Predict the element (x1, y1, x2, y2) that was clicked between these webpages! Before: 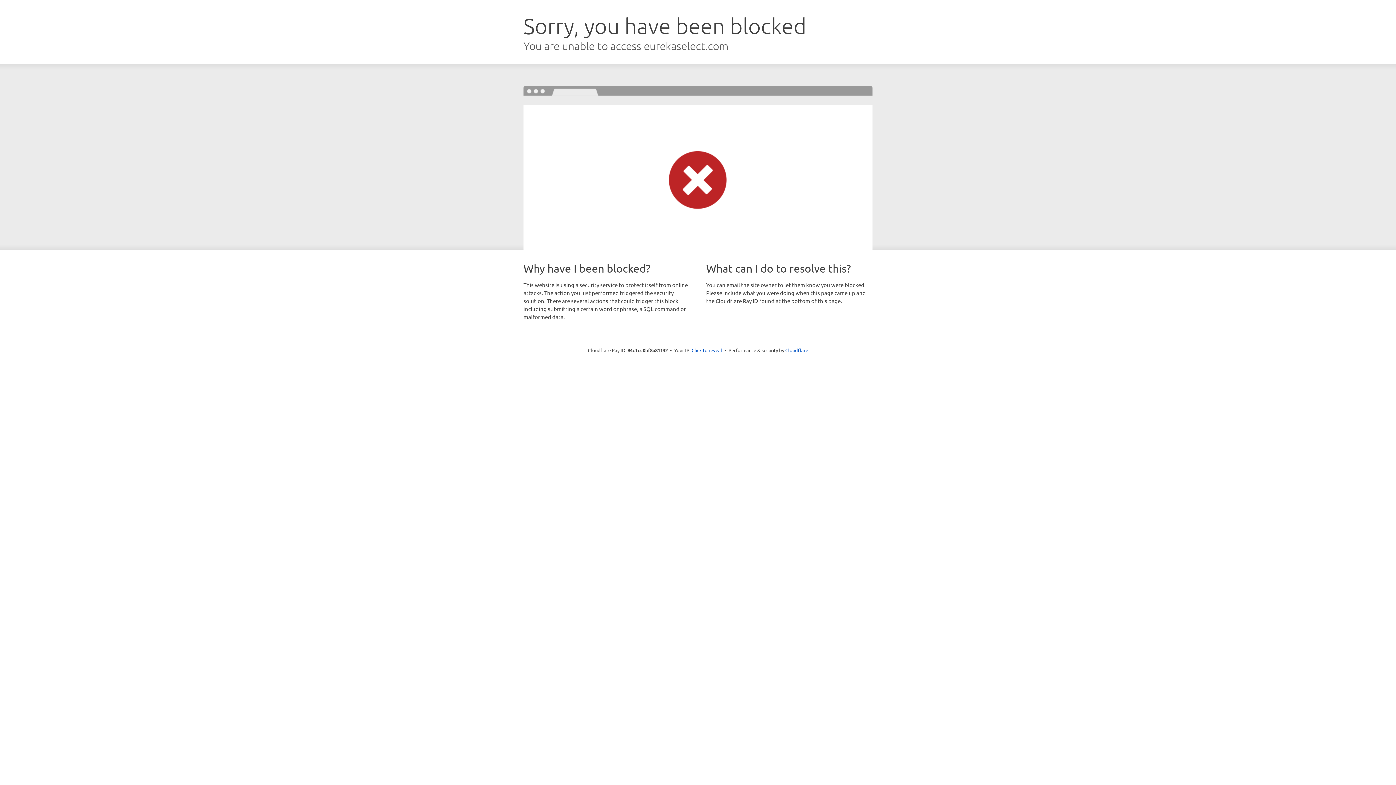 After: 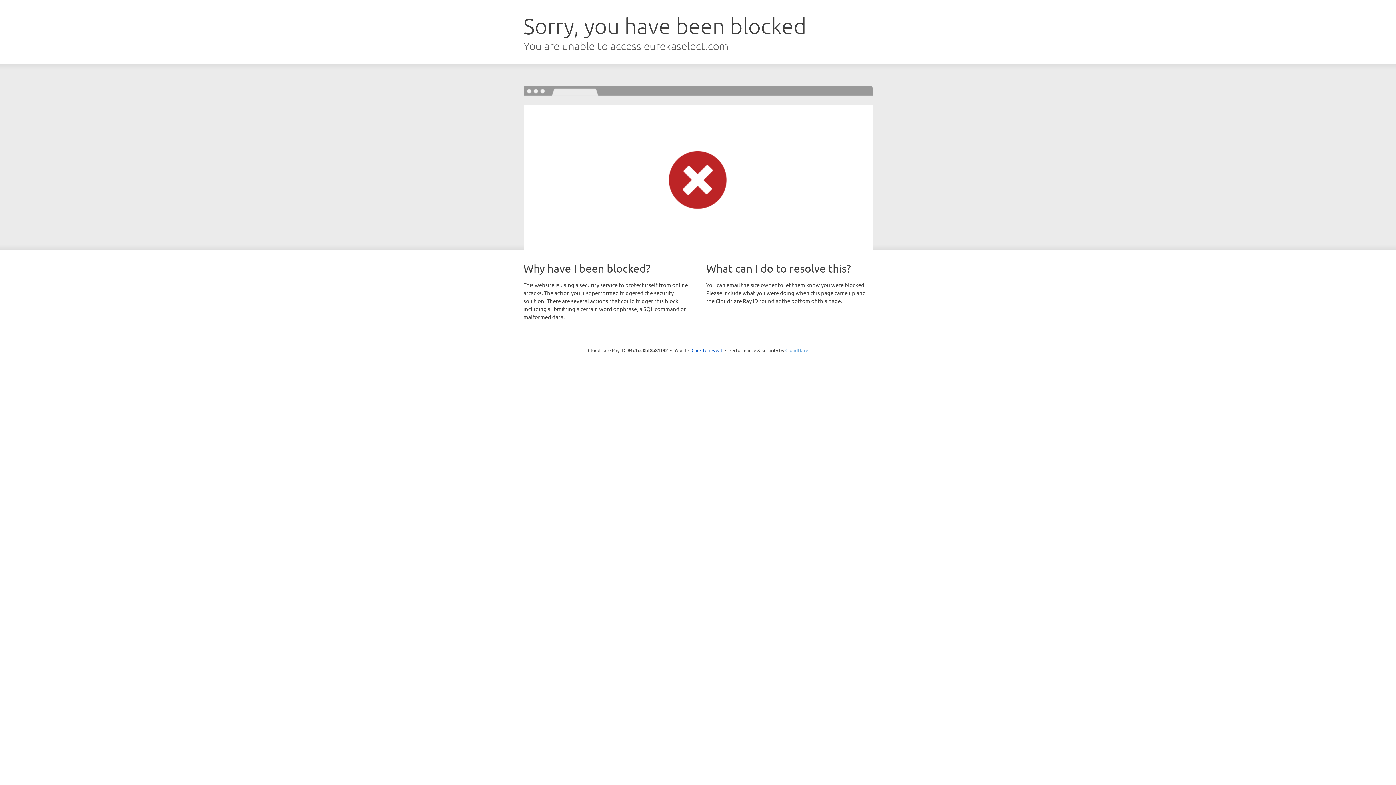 Action: bbox: (785, 347, 808, 353) label: Cloudflare